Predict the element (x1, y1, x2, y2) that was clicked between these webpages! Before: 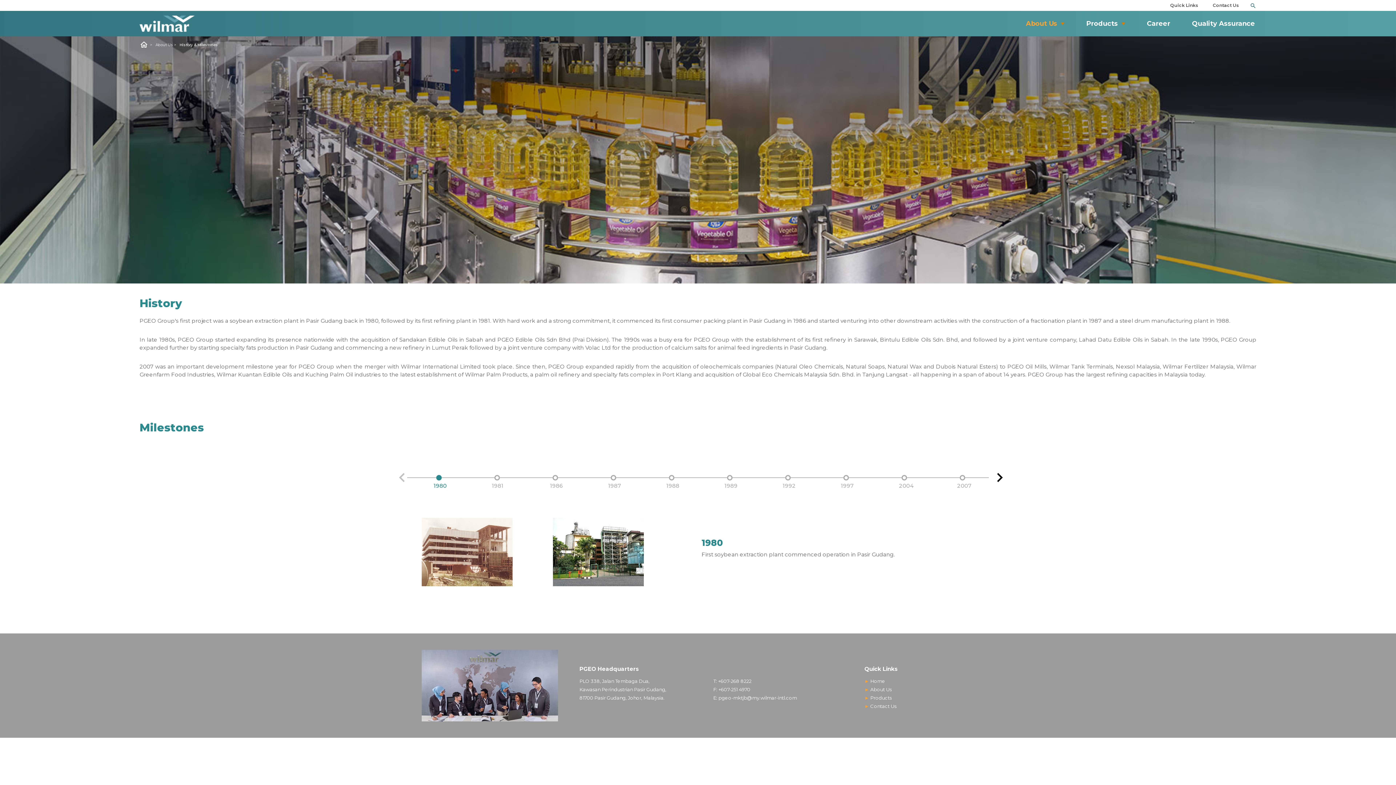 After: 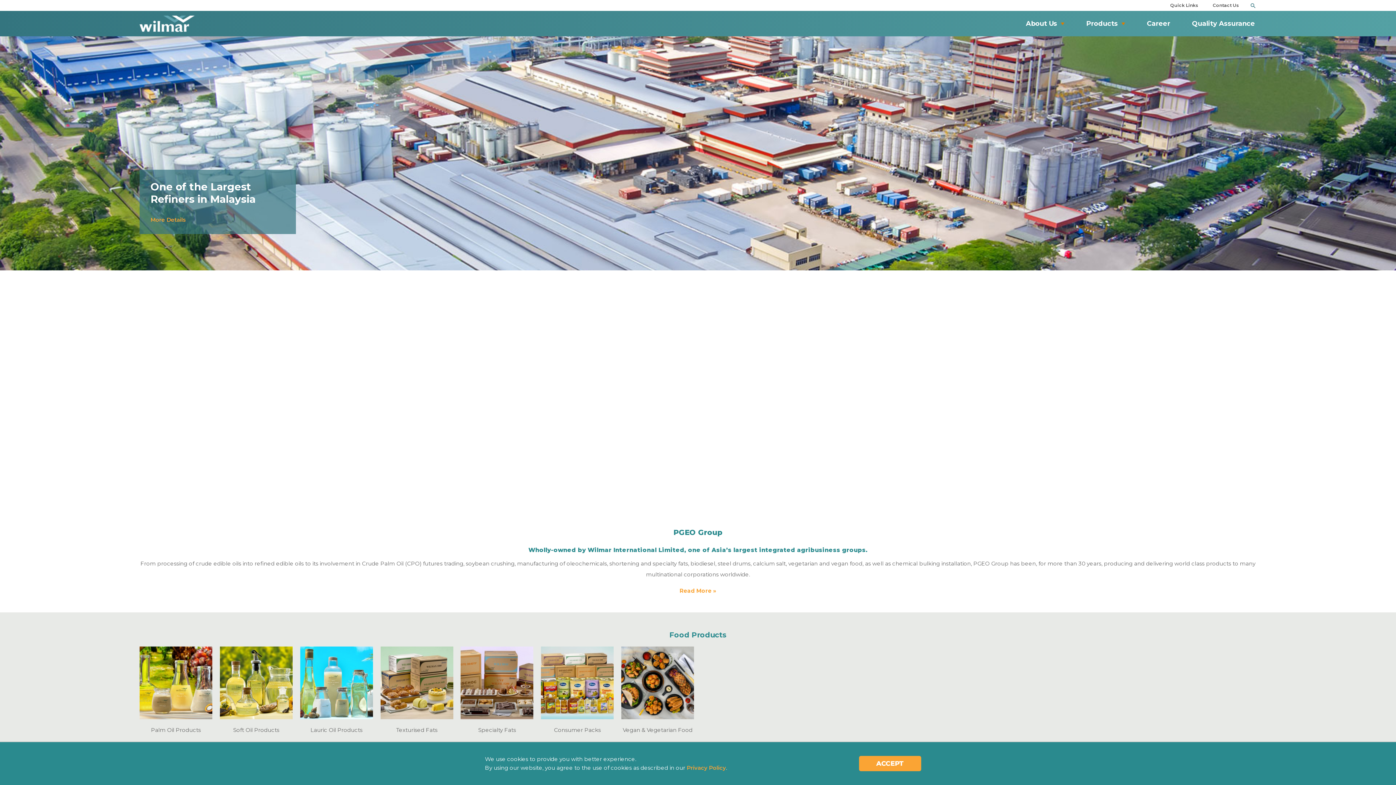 Action: label: ► Home bbox: (864, 678, 885, 684)